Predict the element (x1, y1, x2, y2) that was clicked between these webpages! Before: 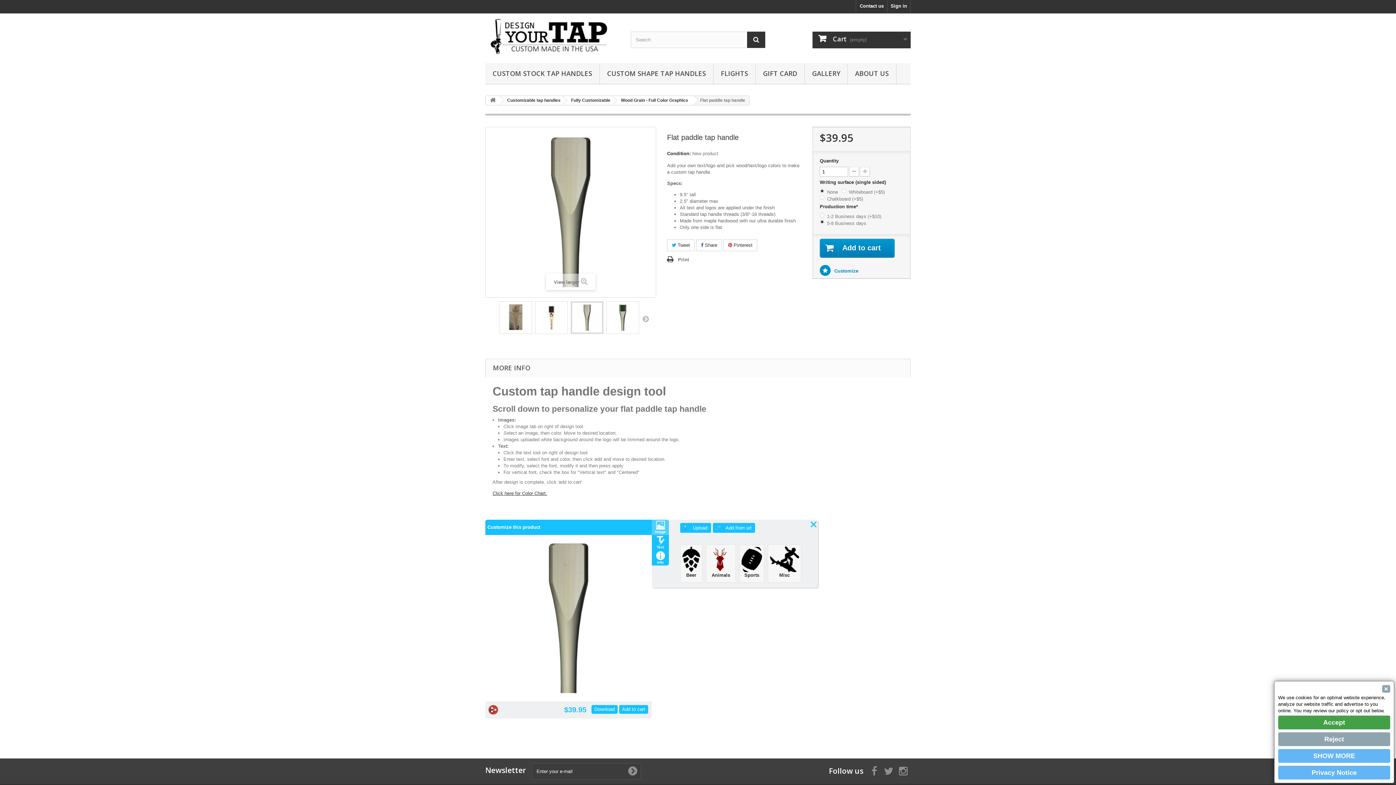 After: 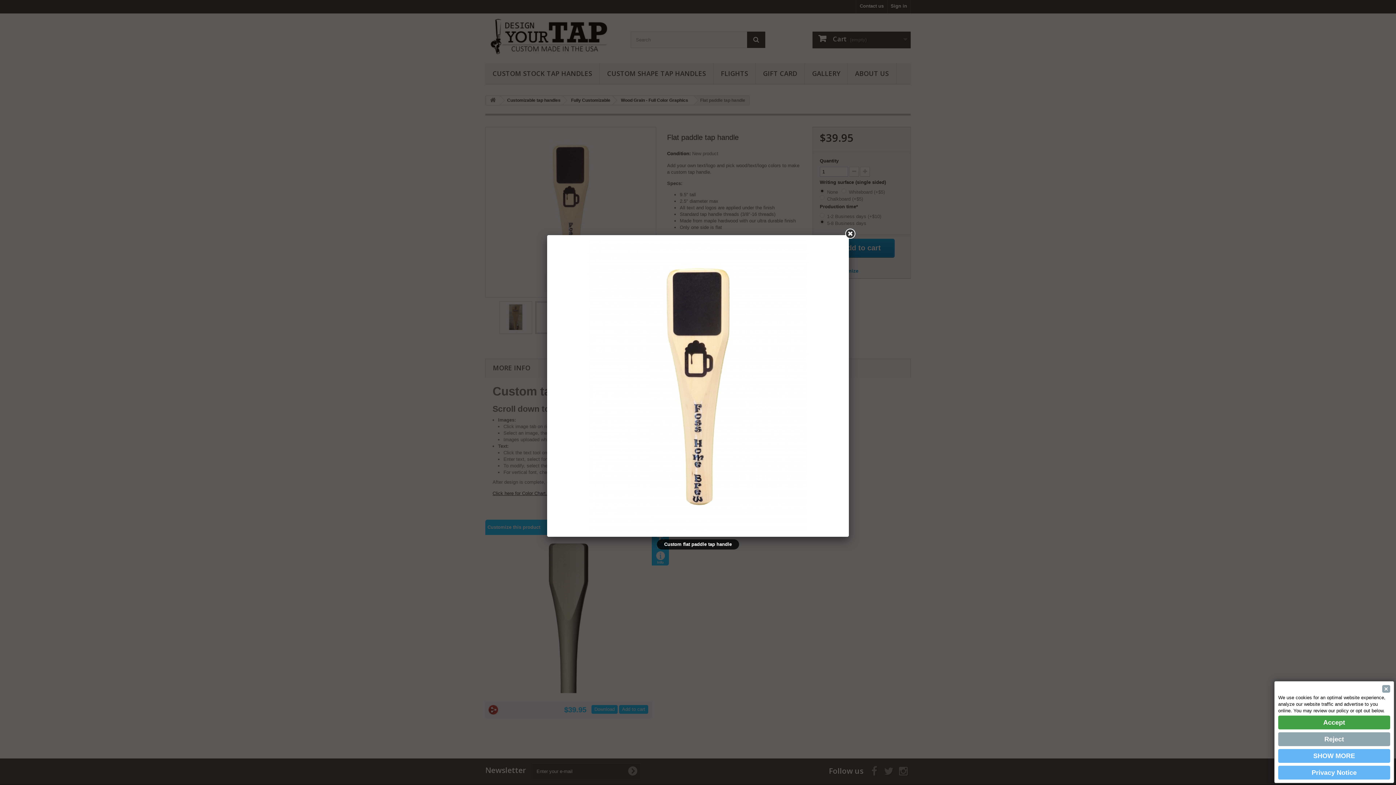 Action: bbox: (535, 301, 567, 333)